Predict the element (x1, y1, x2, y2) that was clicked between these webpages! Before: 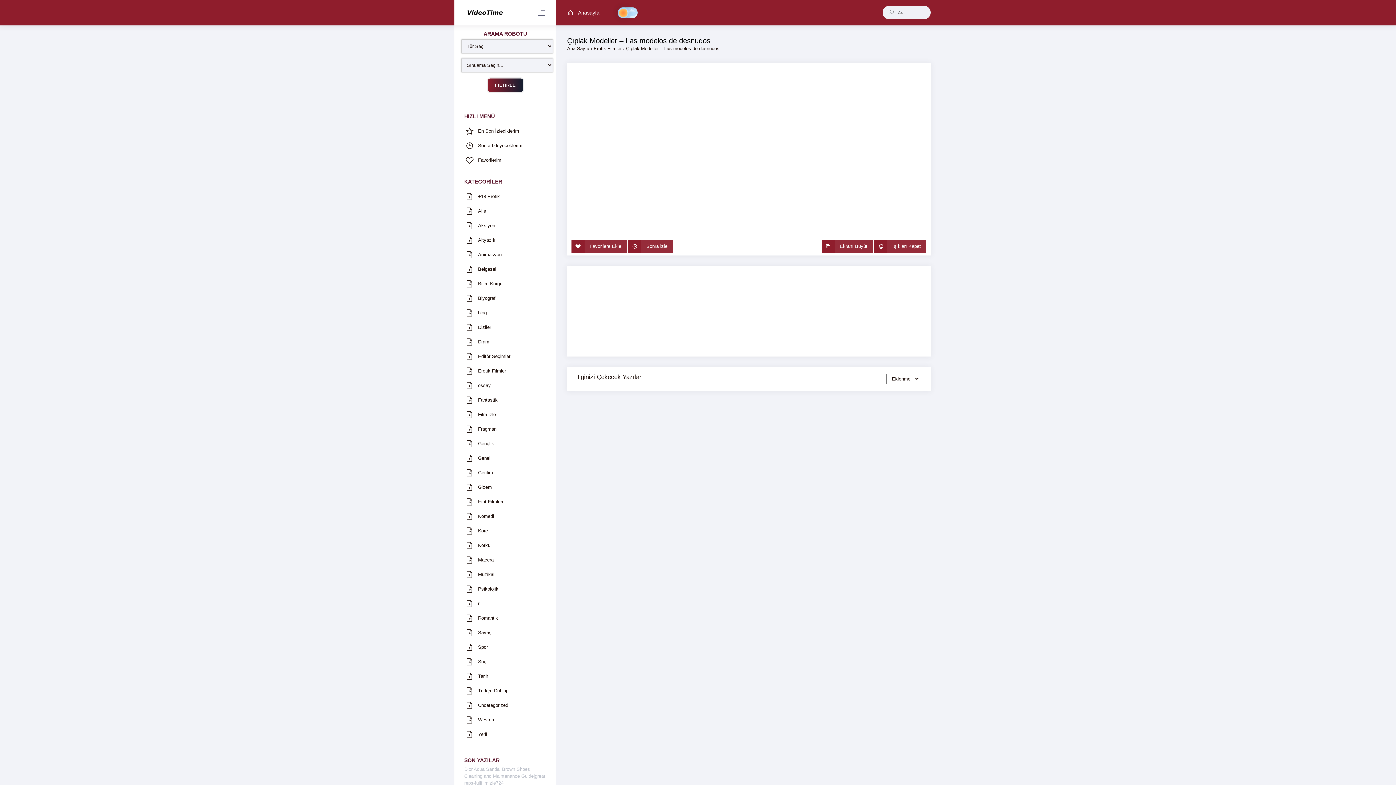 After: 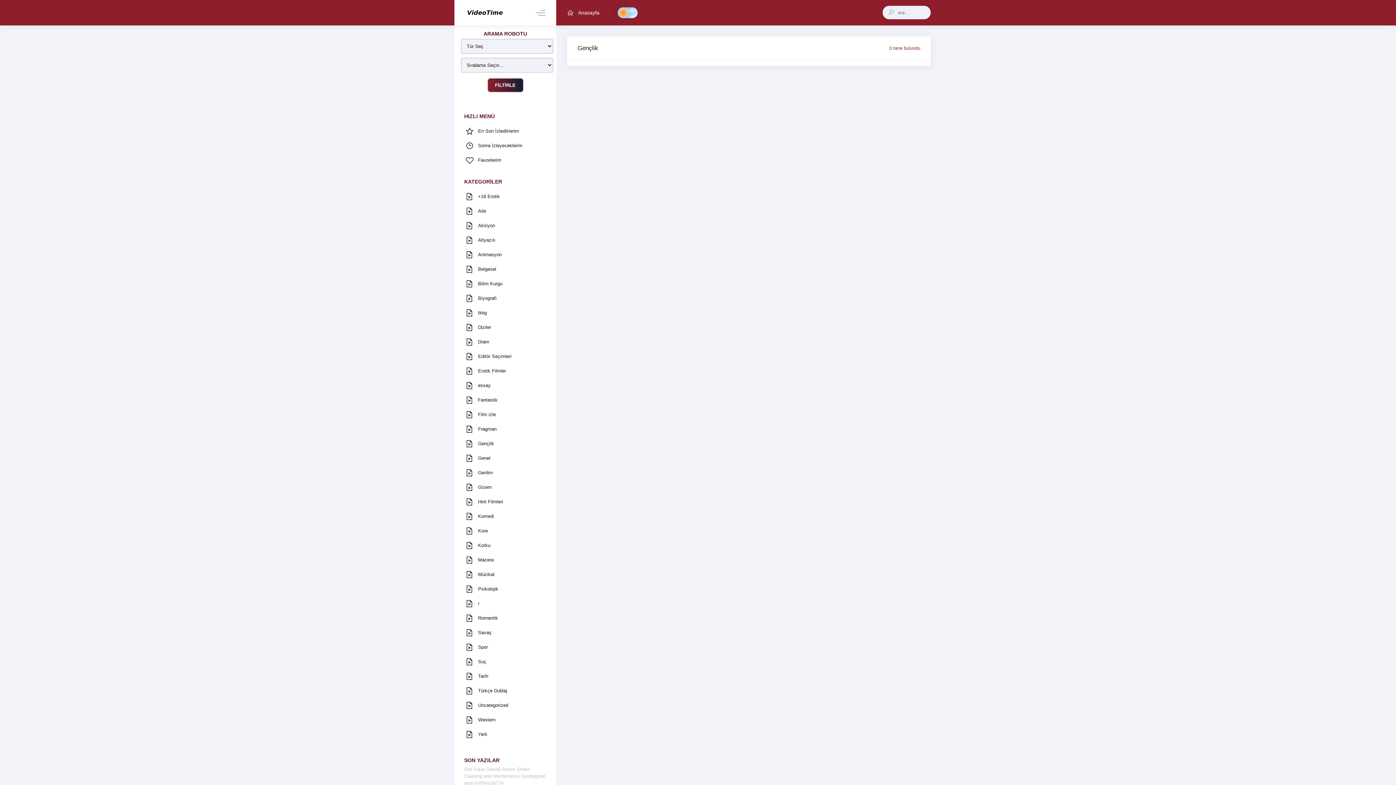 Action: bbox: (454, 436, 556, 451) label: 	Gençlik